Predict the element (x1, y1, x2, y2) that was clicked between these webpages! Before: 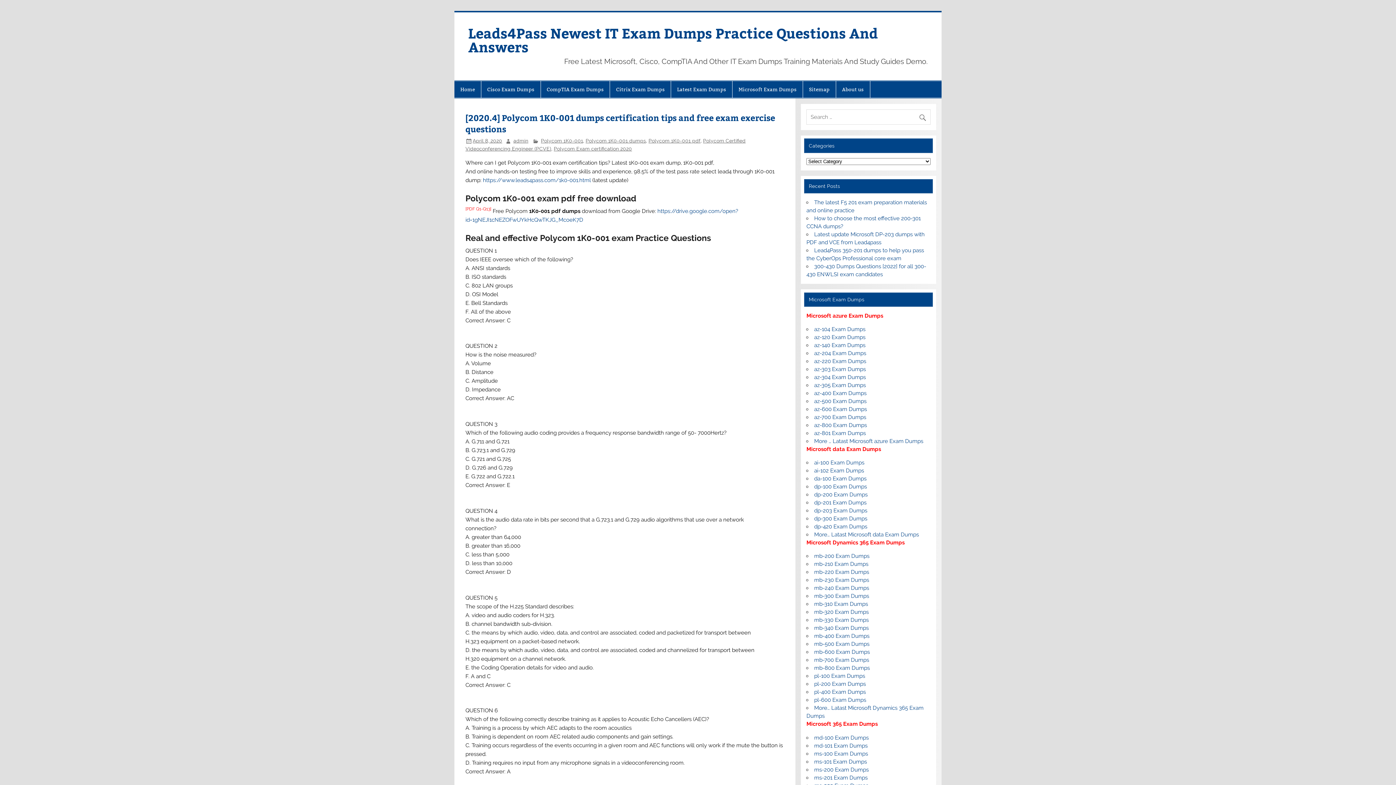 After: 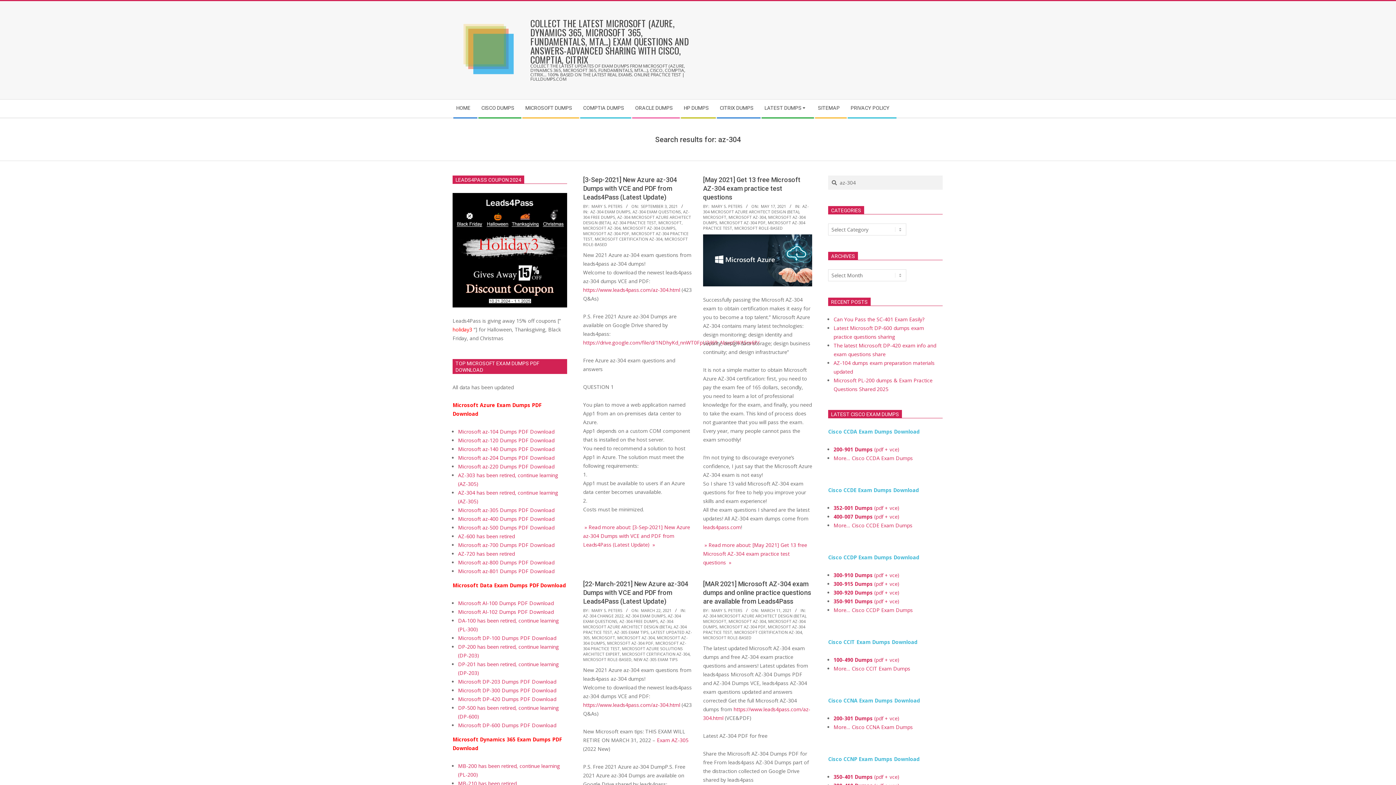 Action: bbox: (814, 374, 866, 380) label: az-304 Exam Dumps